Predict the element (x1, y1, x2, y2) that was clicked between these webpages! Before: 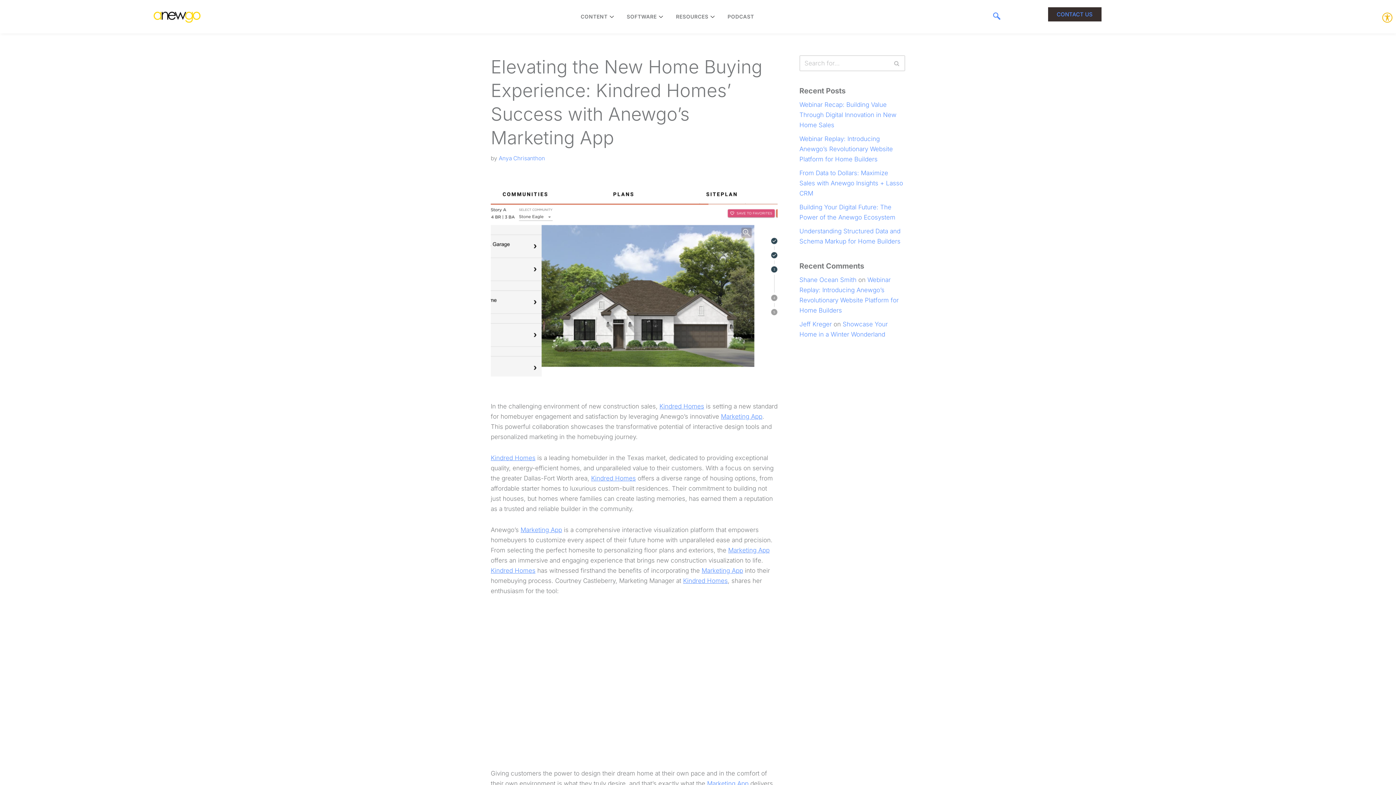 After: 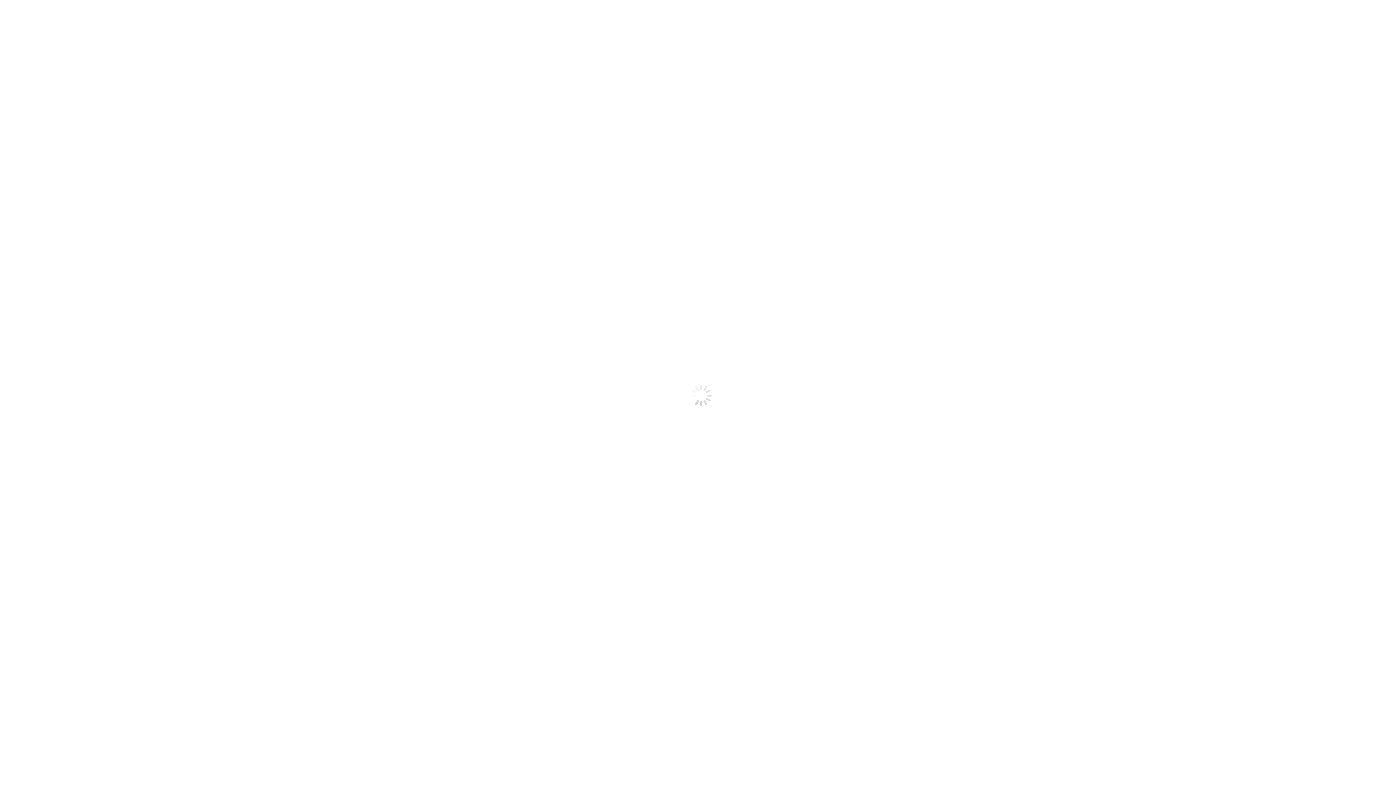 Action: bbox: (799, 320, 832, 328) label: Jeff Kreger